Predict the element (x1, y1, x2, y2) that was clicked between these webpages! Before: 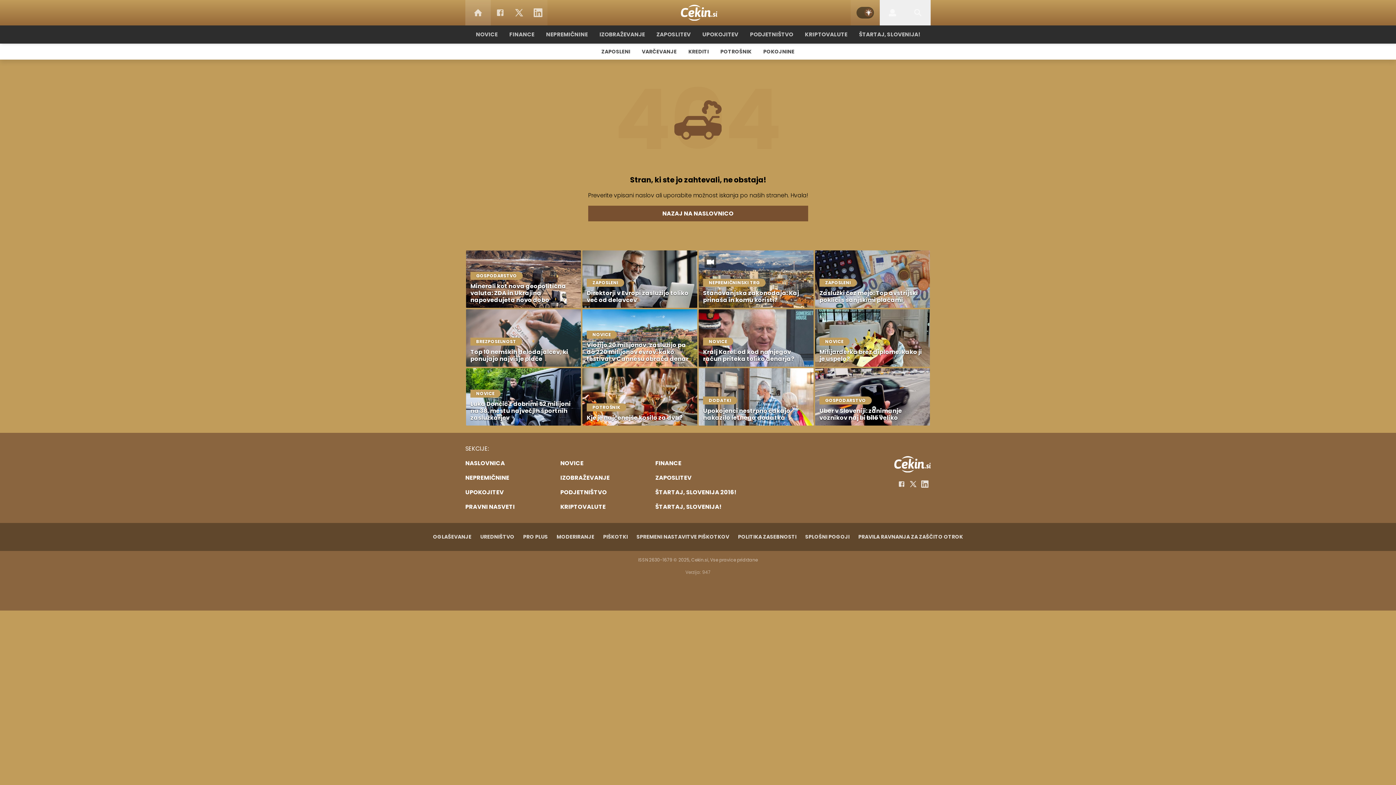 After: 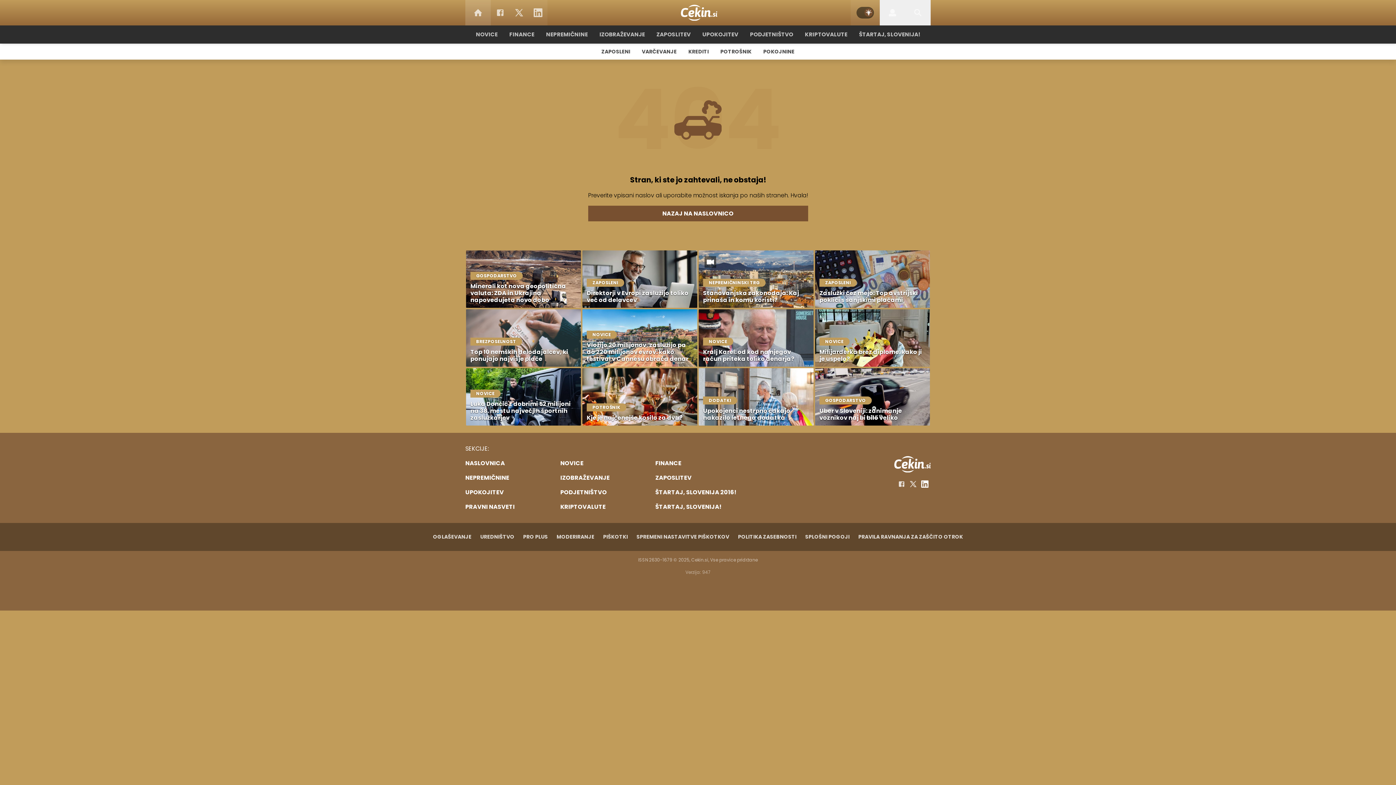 Action: label: Instagram bbox: (919, 478, 930, 490)